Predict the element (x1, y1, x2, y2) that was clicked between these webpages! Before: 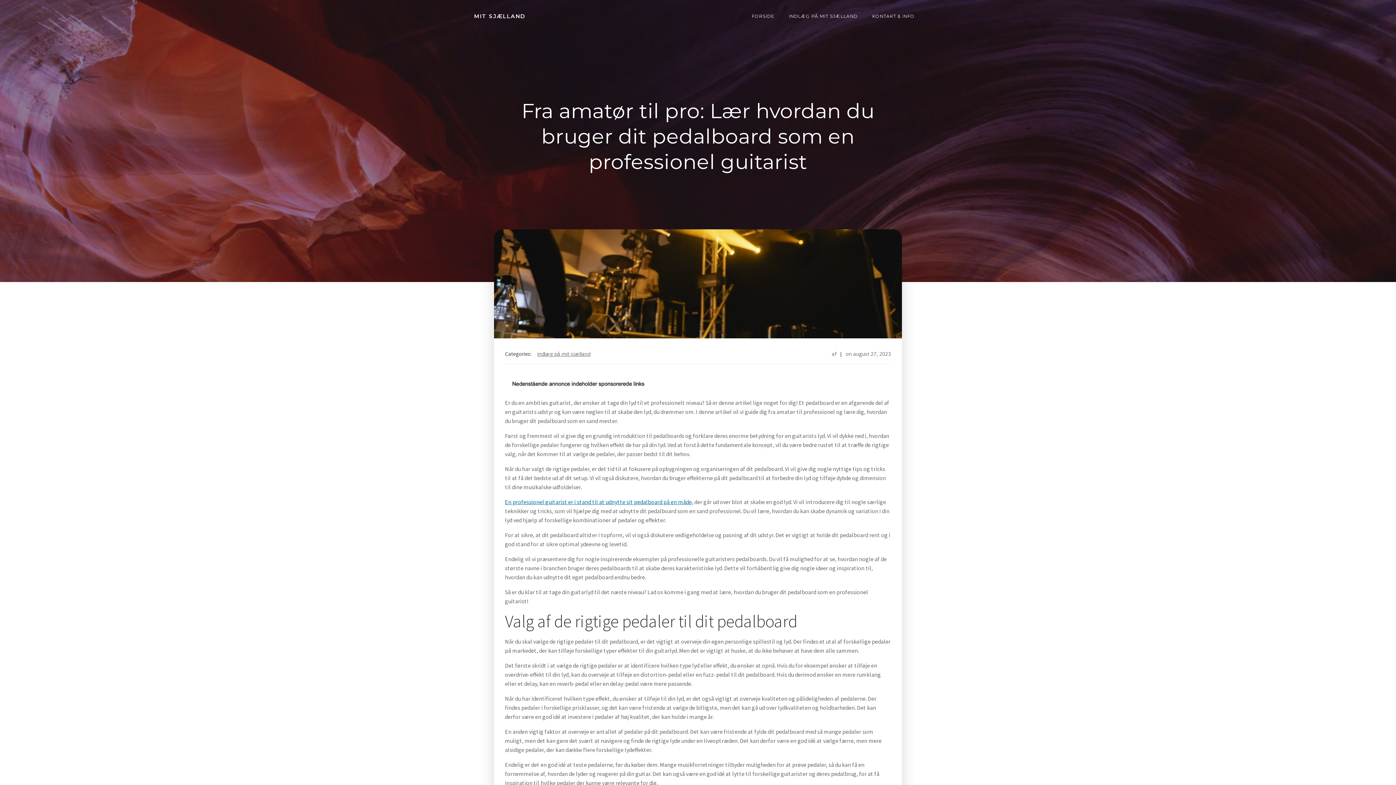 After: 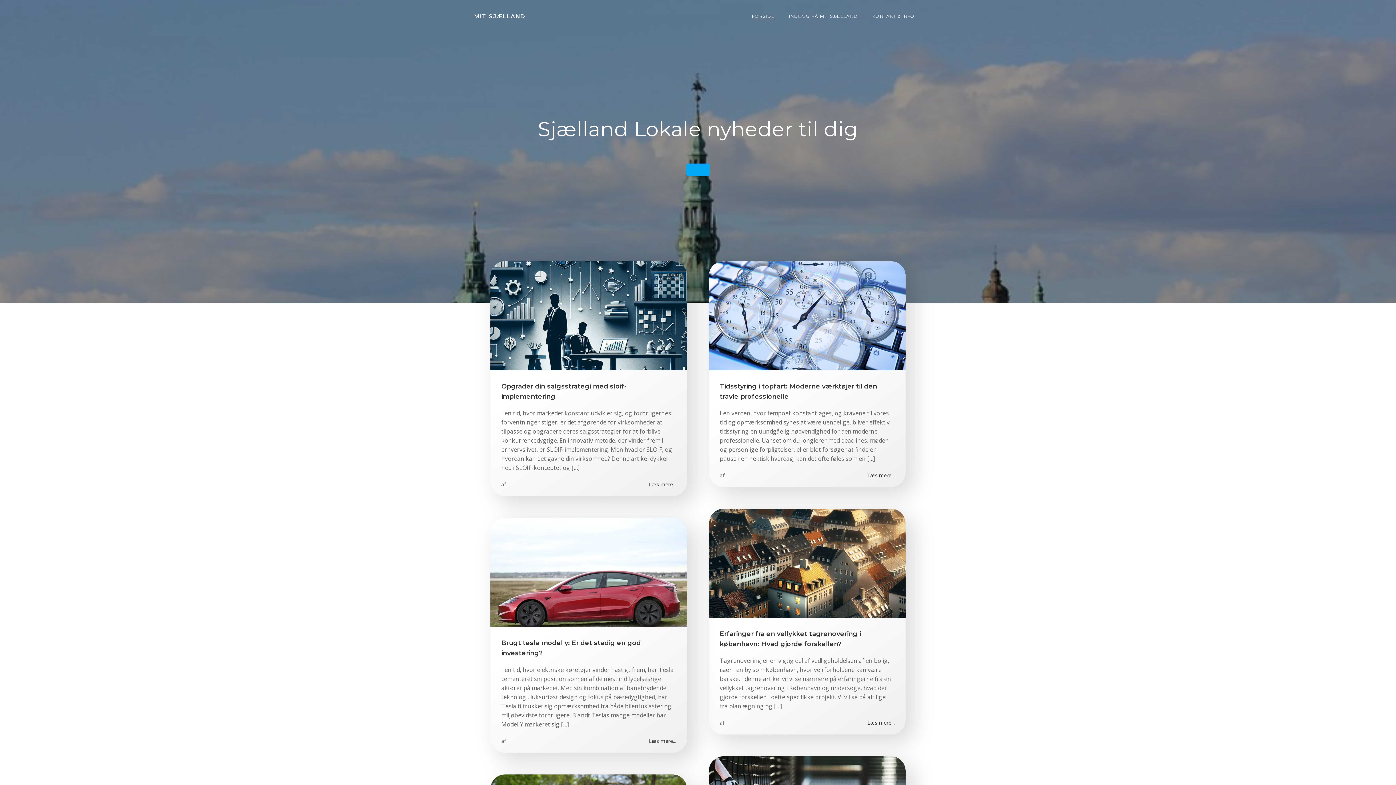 Action: label: FORSIDE bbox: (752, 13, 774, 19)